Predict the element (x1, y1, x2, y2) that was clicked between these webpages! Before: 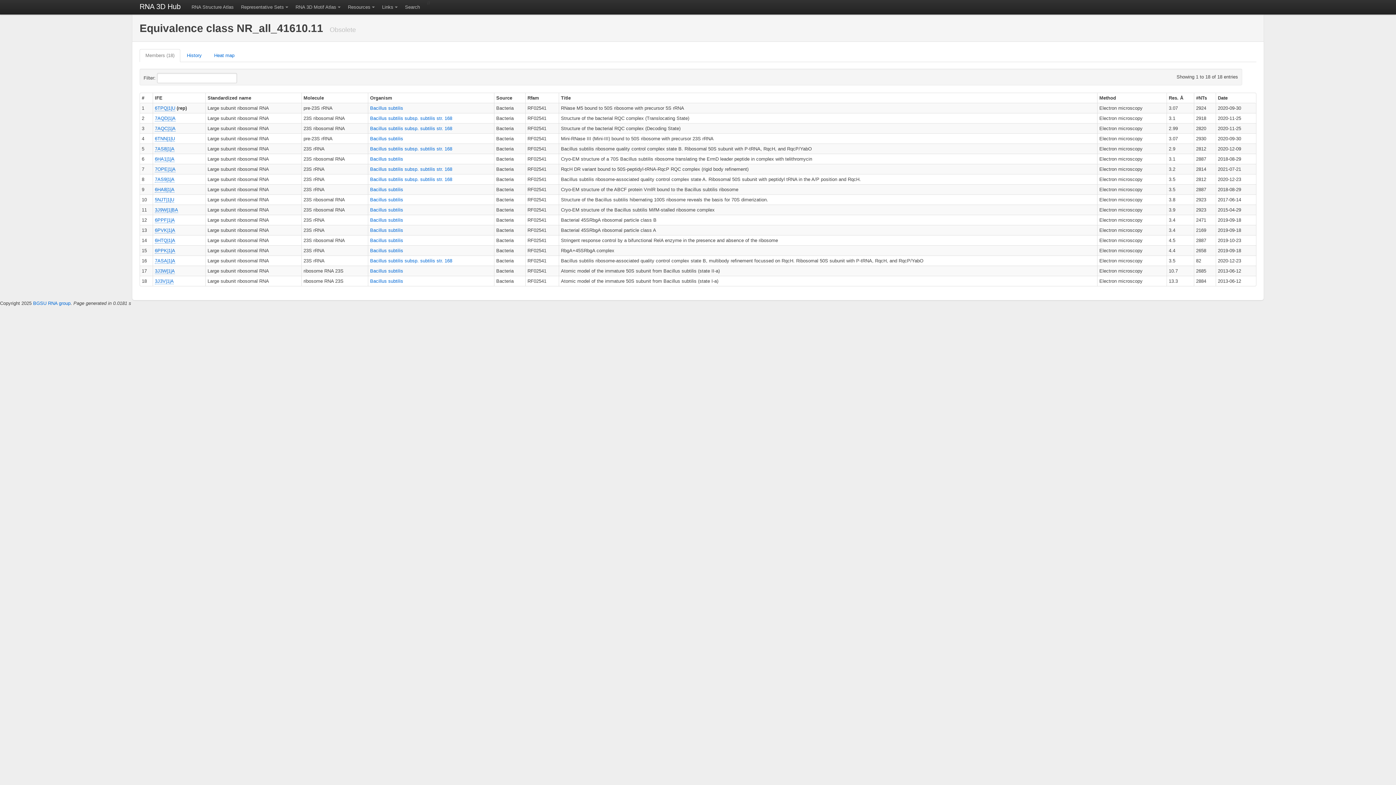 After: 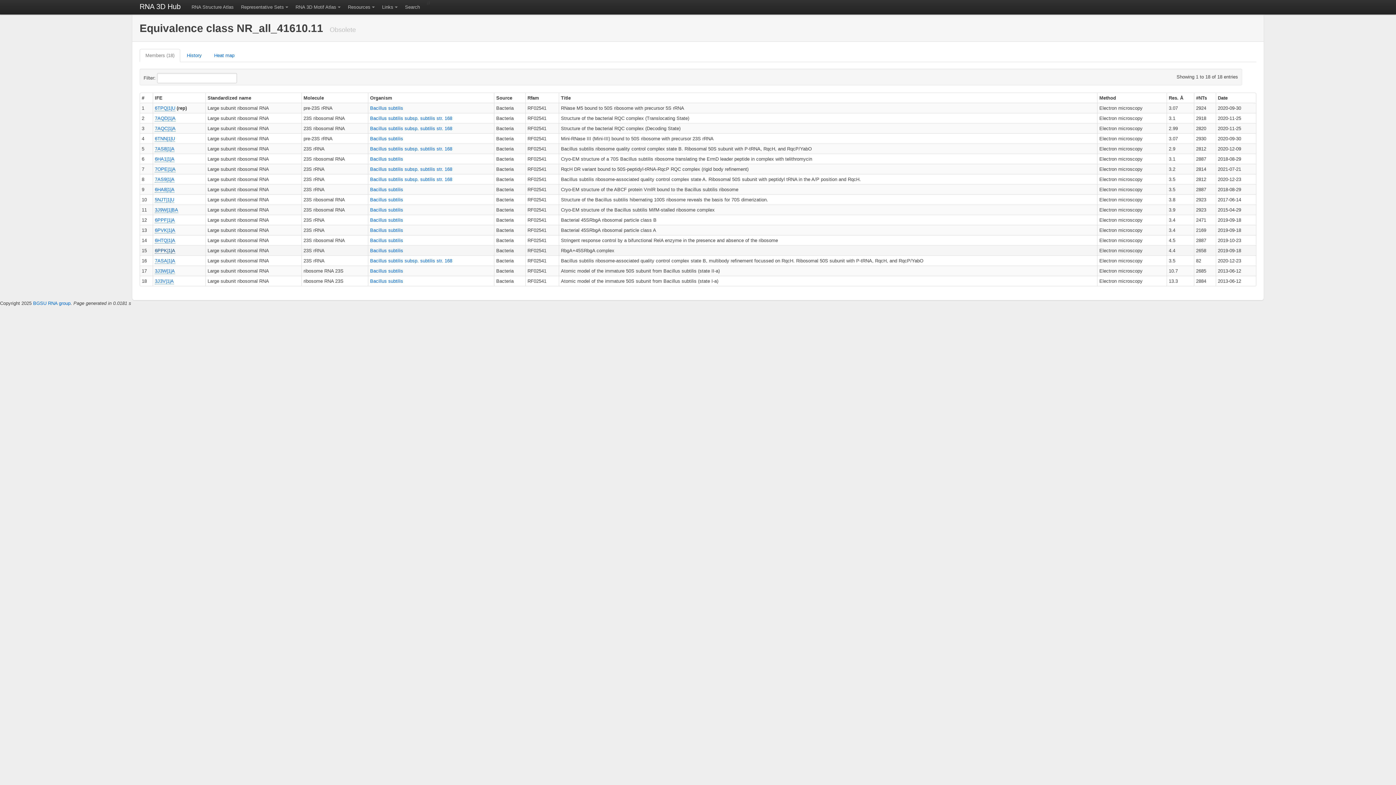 Action: label: 6PPK|1|A bbox: (154, 248, 175, 253)